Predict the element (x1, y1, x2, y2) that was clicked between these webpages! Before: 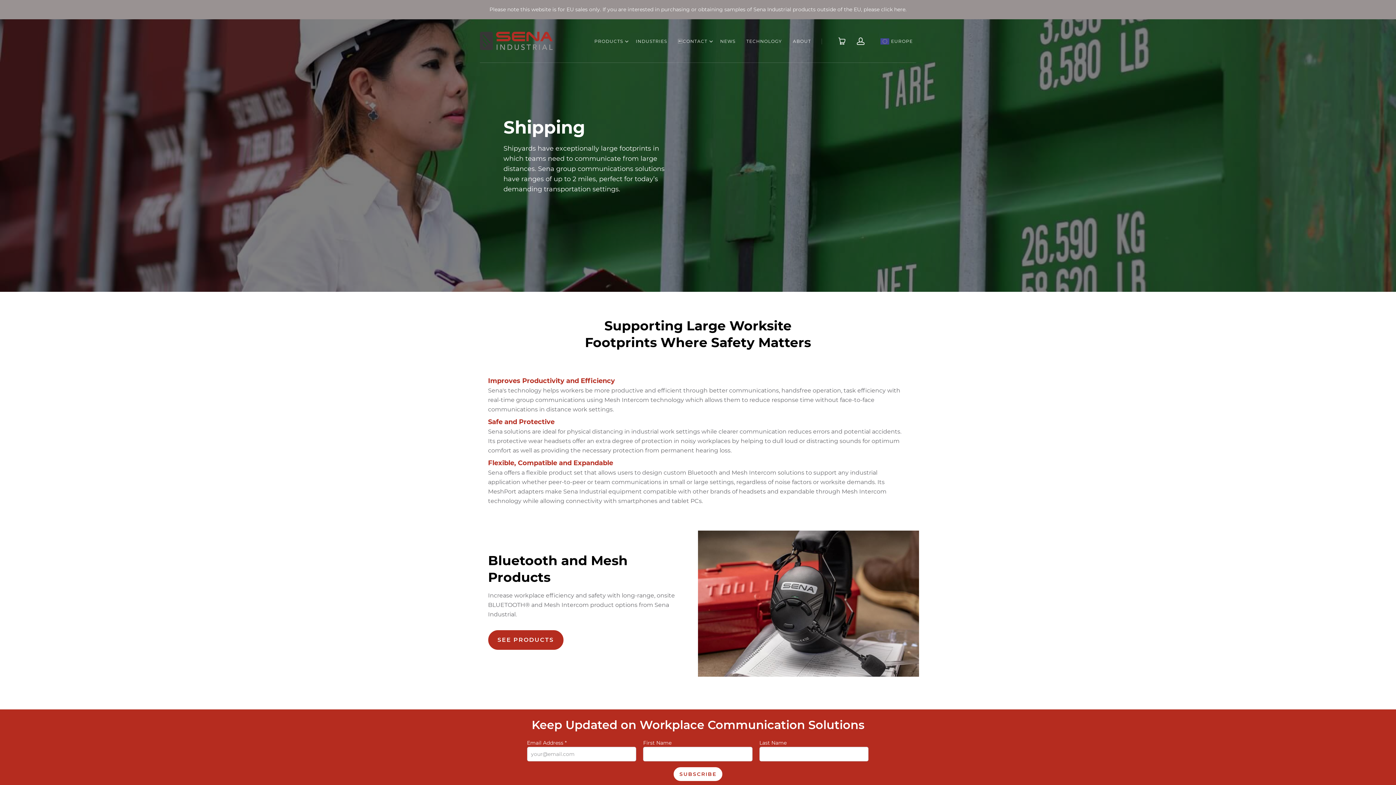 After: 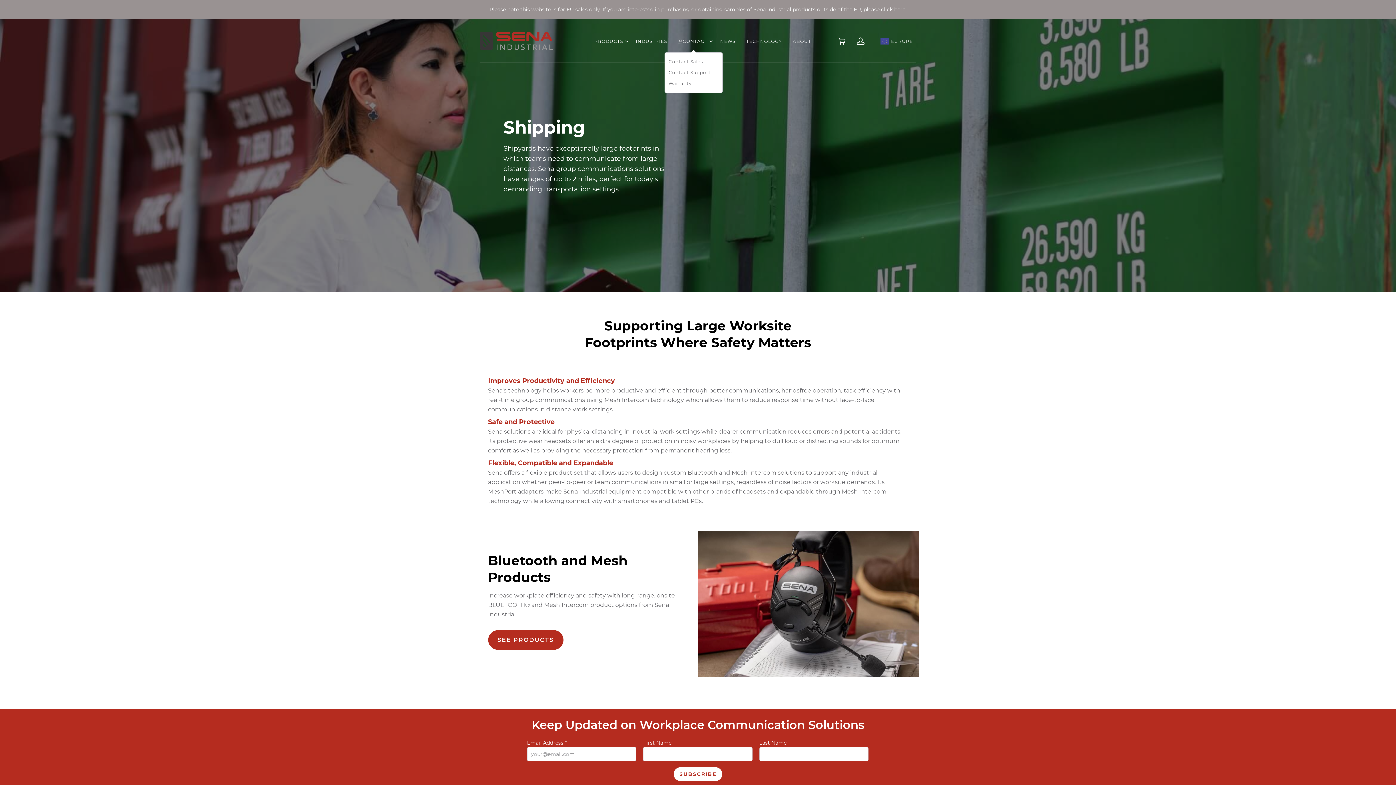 Action: label: CONTACT bbox: (678, 37, 707, 45)